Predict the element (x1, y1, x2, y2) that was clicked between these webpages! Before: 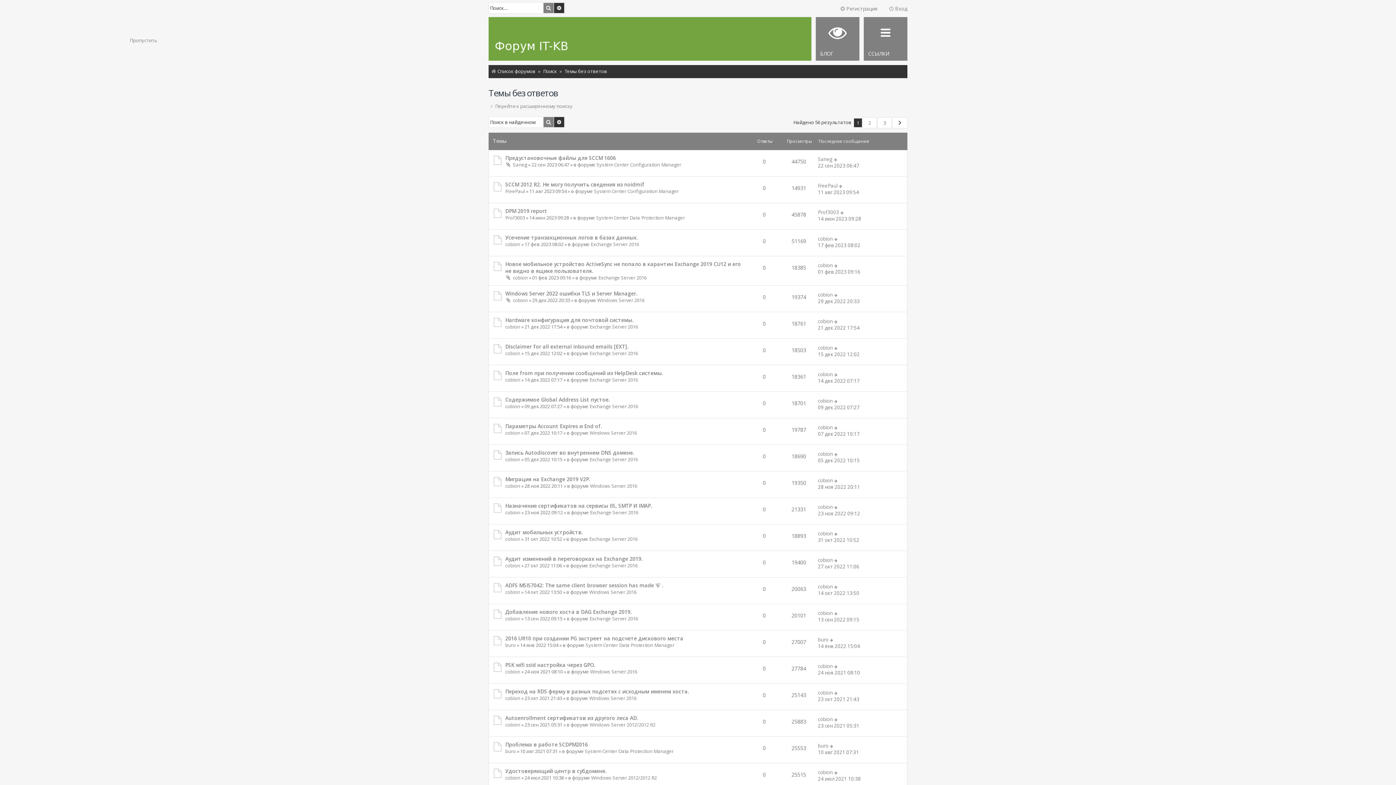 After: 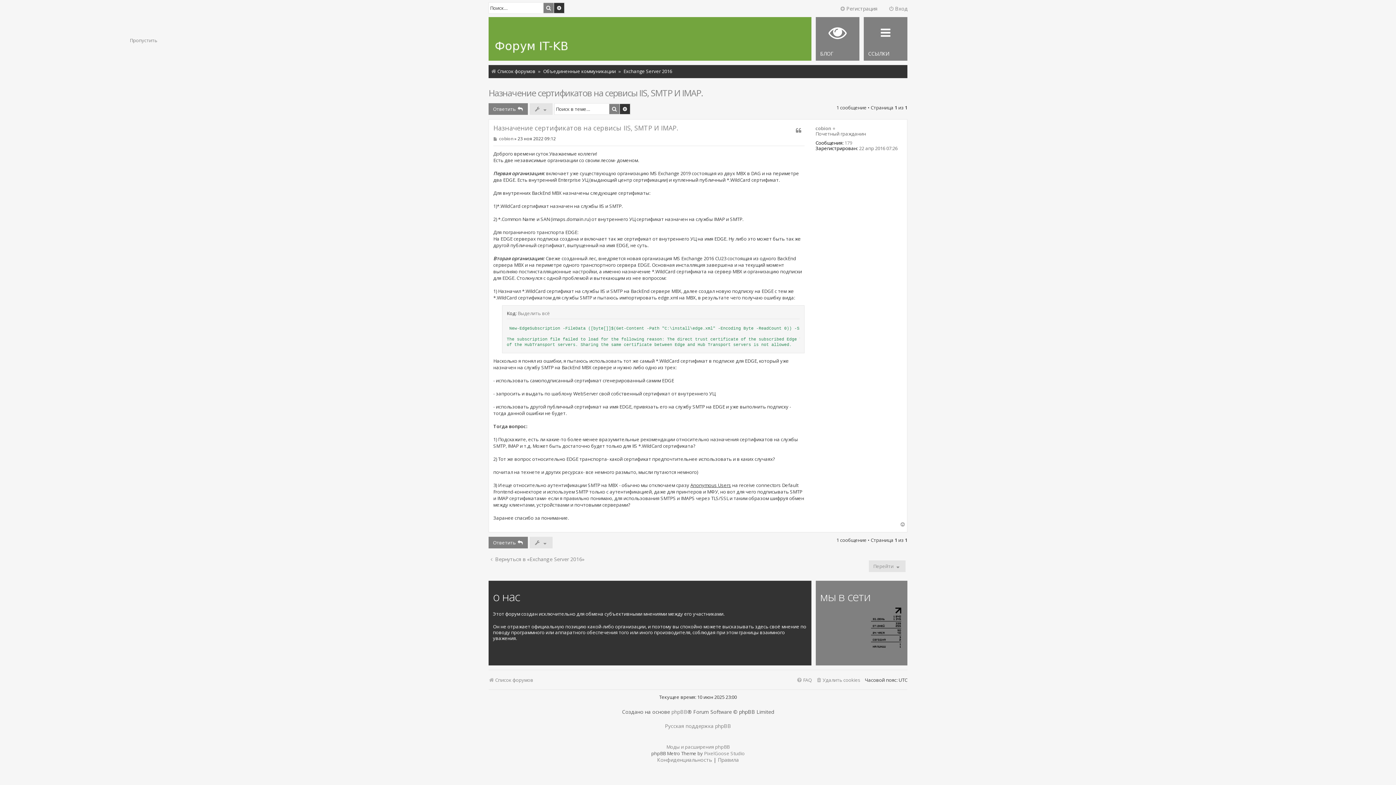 Action: bbox: (505, 502, 652, 509) label: Назначение сертификатов на сервисы IIS, SMTP И IMAP.